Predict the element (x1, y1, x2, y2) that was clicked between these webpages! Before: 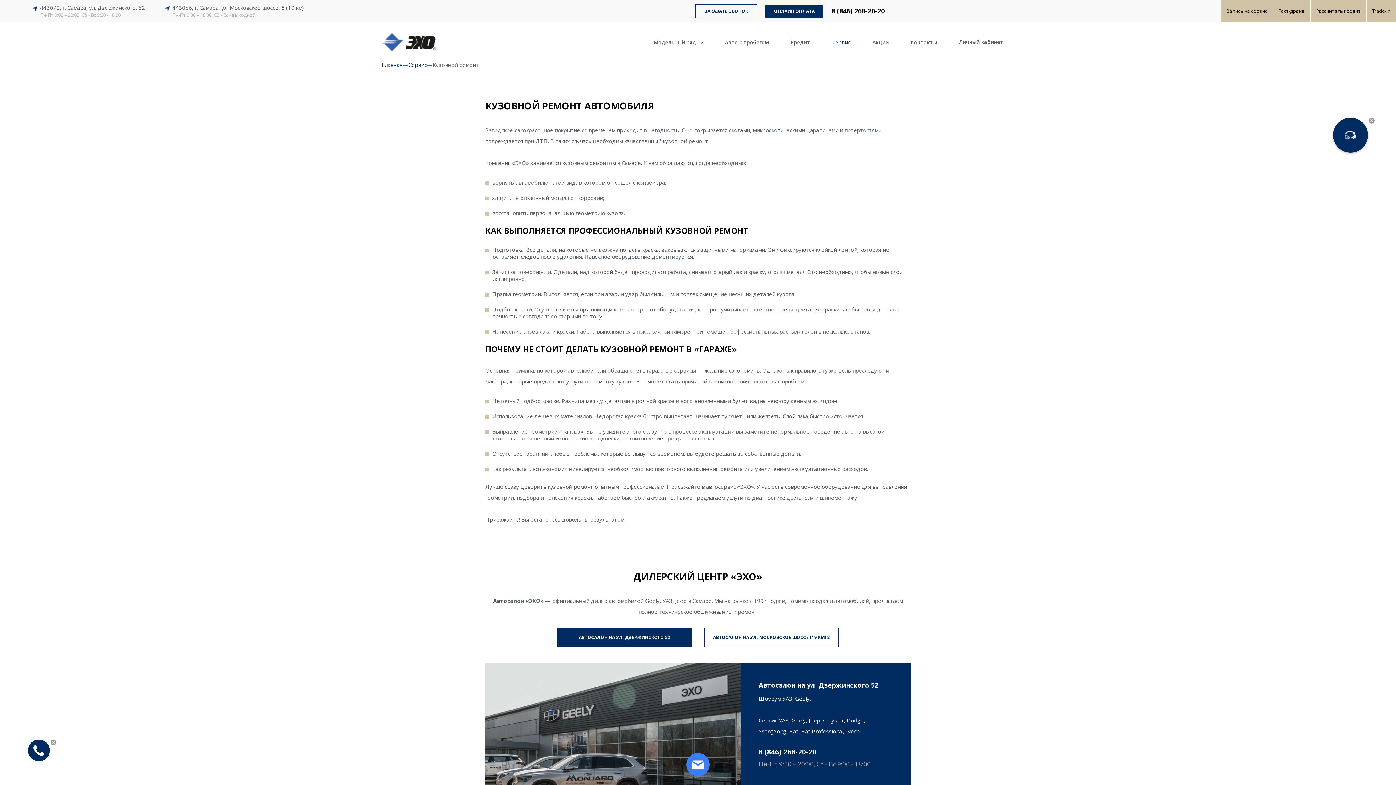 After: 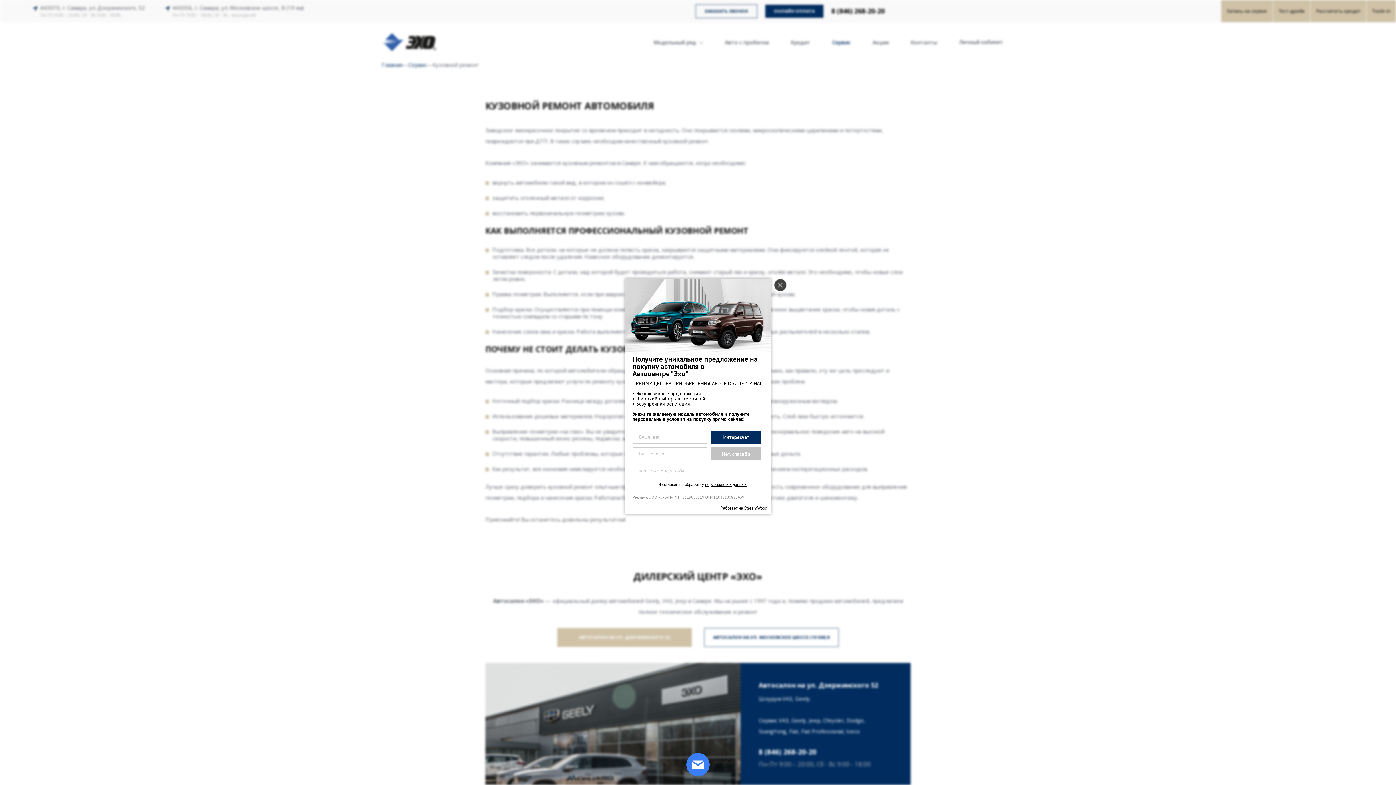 Action: bbox: (557, 628, 692, 647) label: АВТОСАЛОН НА УЛ. ДЗЕРЖИНСКОГО 52